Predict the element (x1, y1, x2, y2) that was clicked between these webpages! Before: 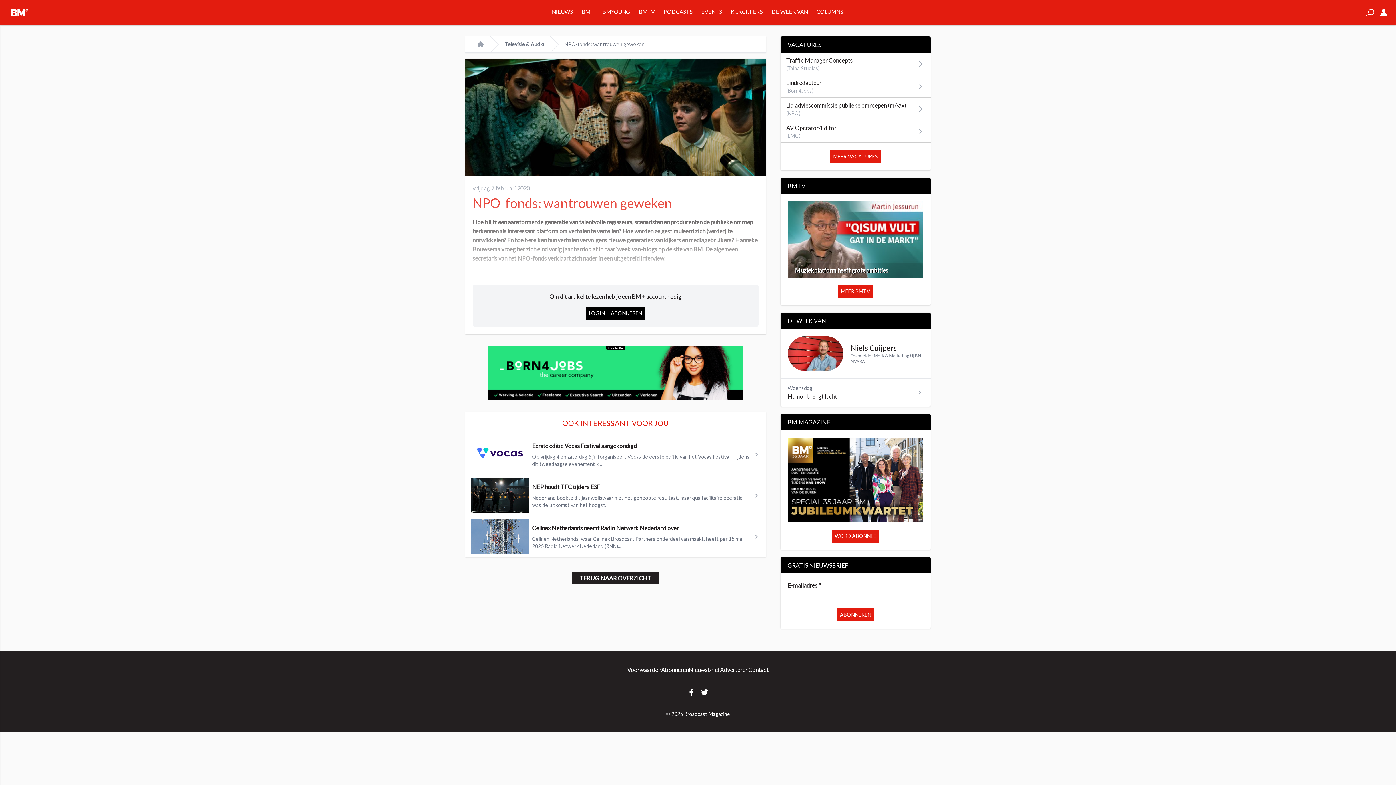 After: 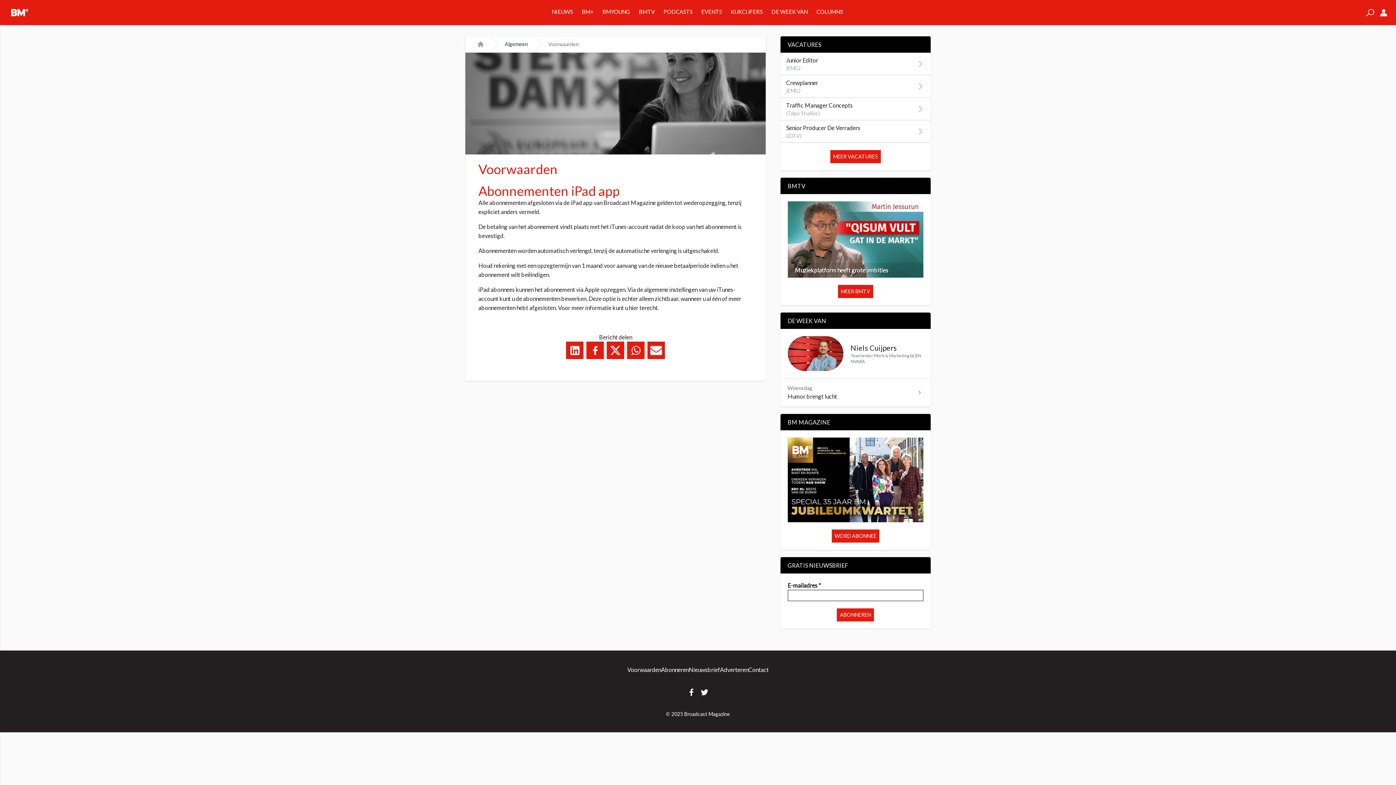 Action: bbox: (627, 666, 661, 673) label: Voorwaarden